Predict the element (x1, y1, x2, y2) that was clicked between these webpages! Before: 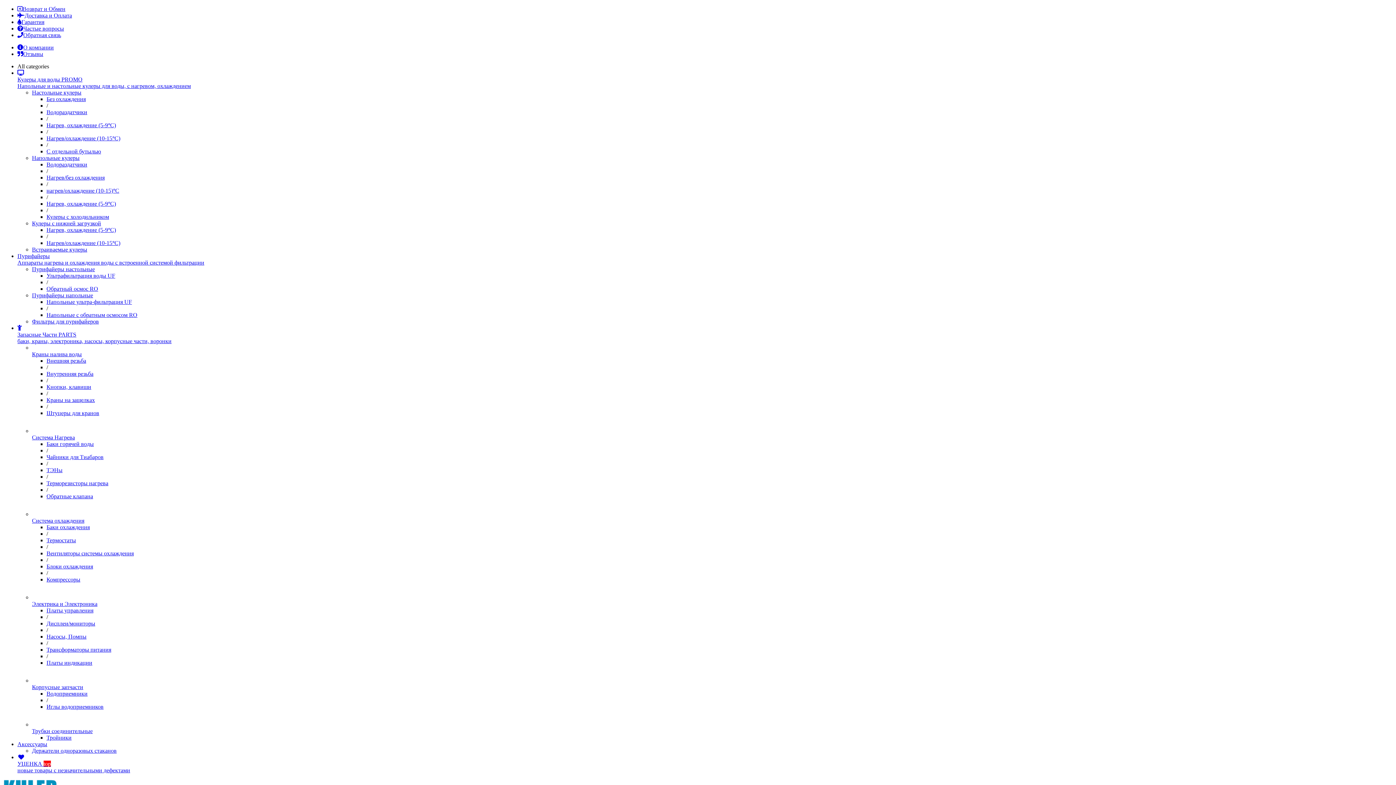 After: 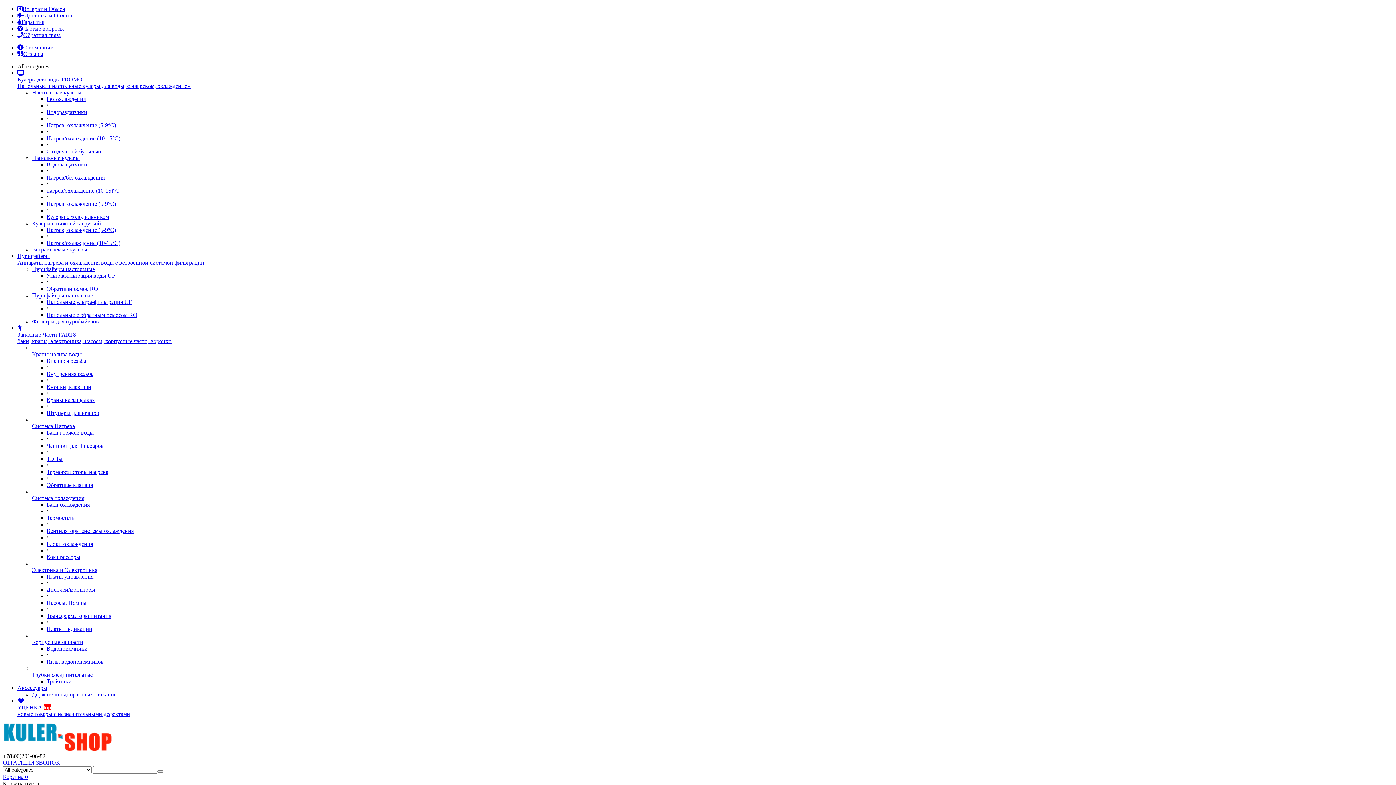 Action: label: Тройники bbox: (46, 734, 71, 741)